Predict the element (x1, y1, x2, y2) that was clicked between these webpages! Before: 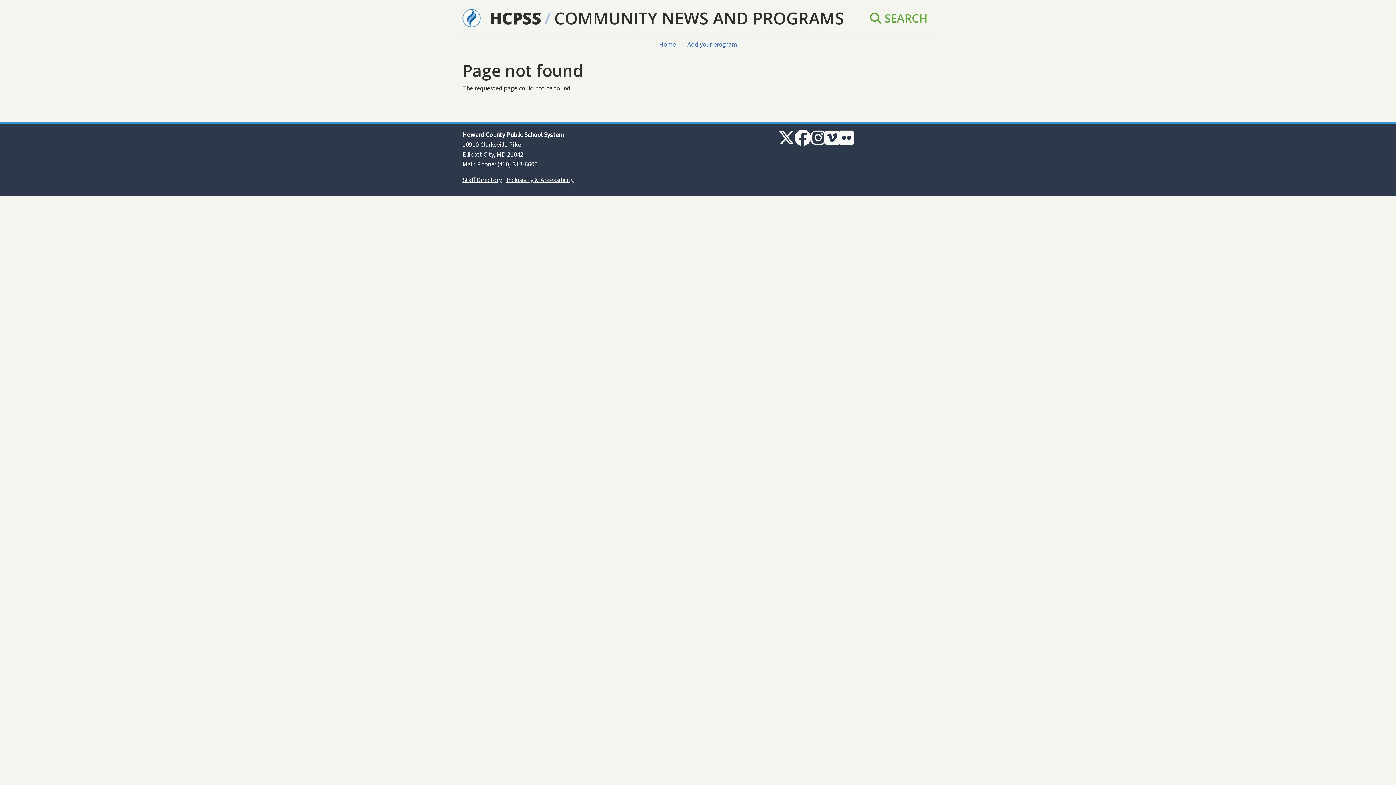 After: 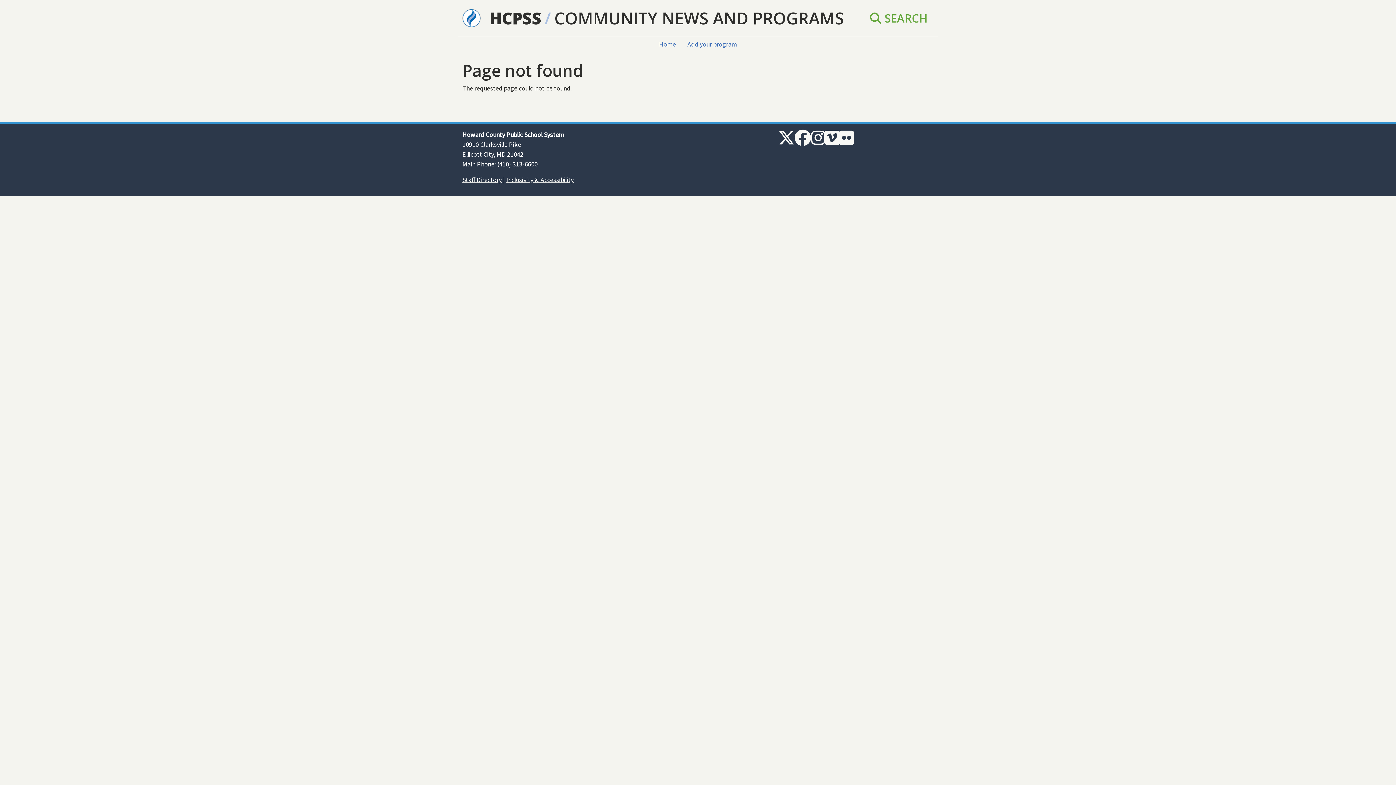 Action: bbox: (811, 137, 825, 145)